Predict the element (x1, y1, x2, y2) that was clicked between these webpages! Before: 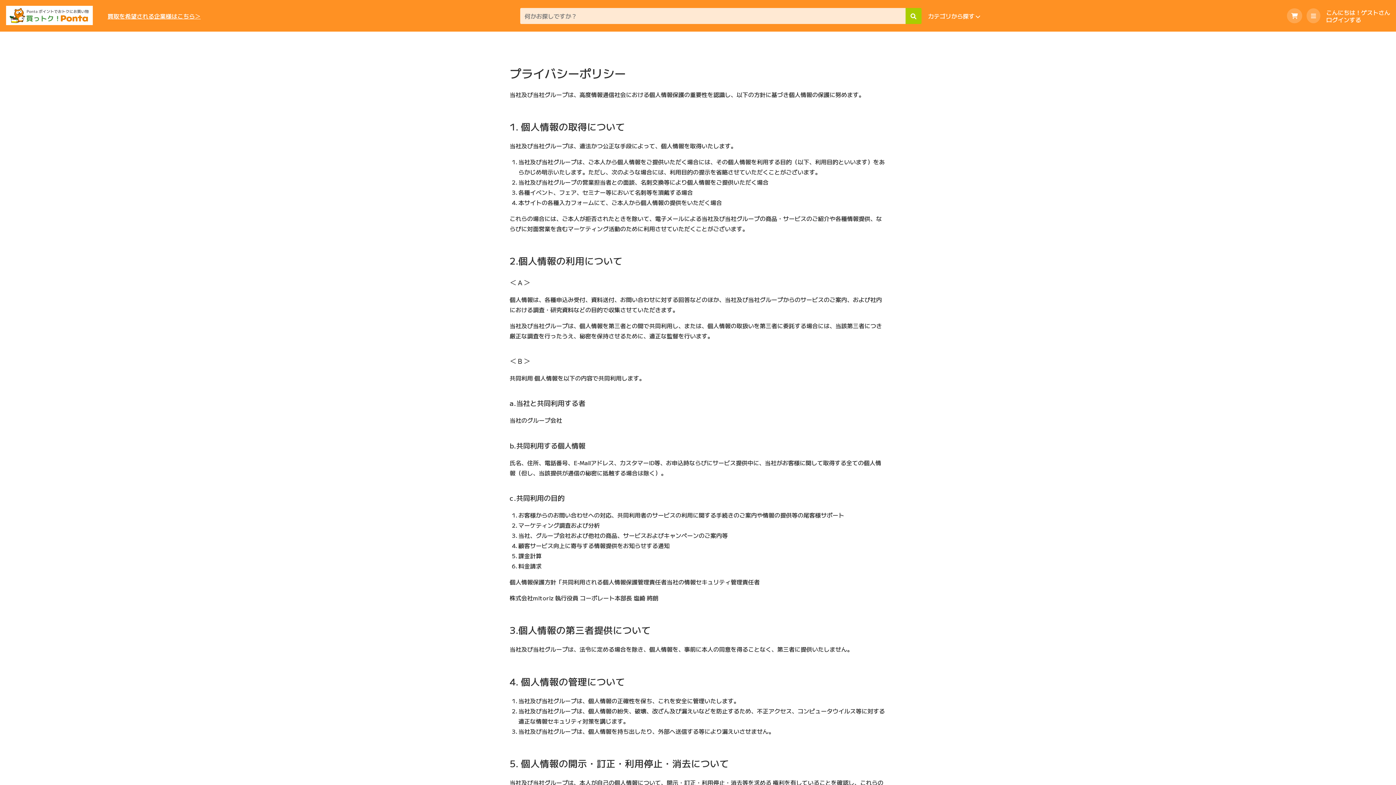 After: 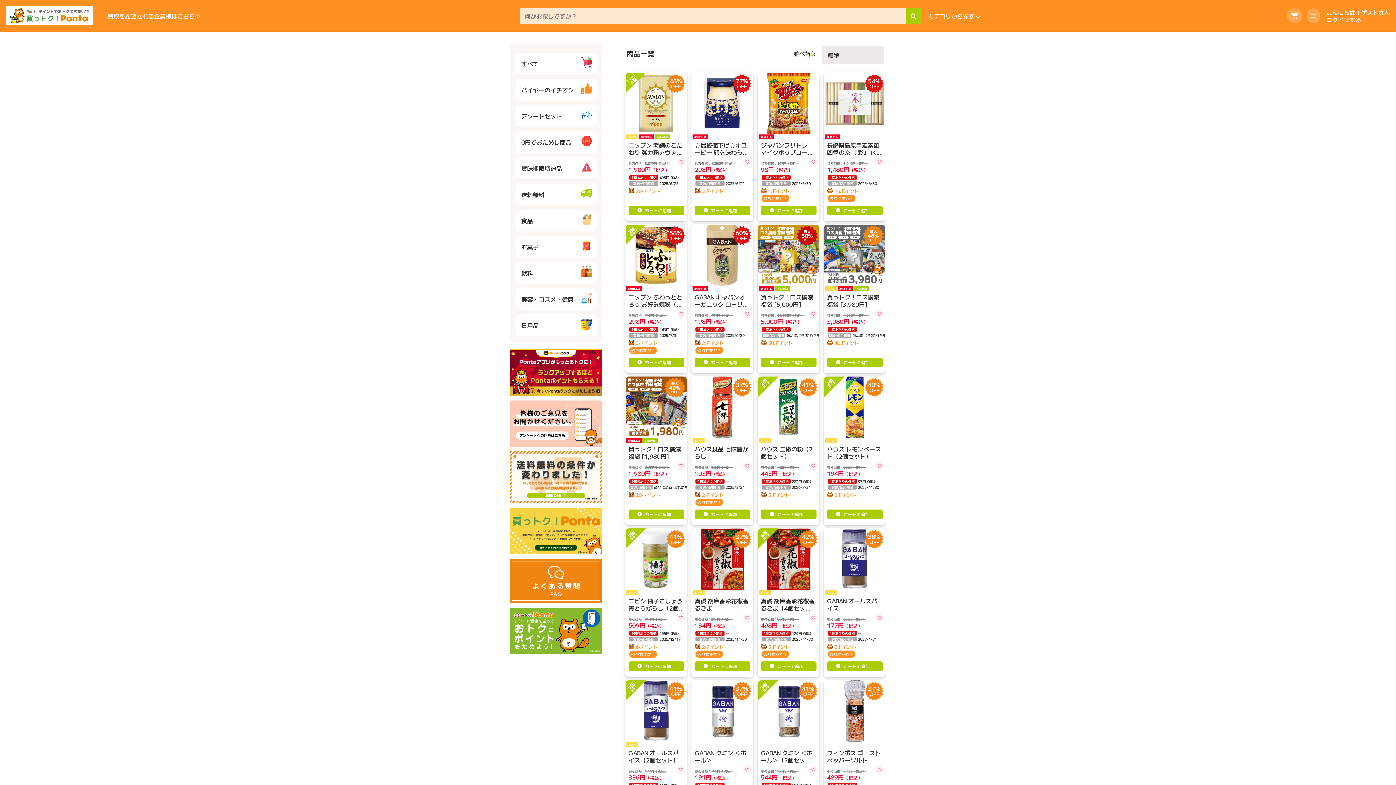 Action: bbox: (905, 7, 921, 23)